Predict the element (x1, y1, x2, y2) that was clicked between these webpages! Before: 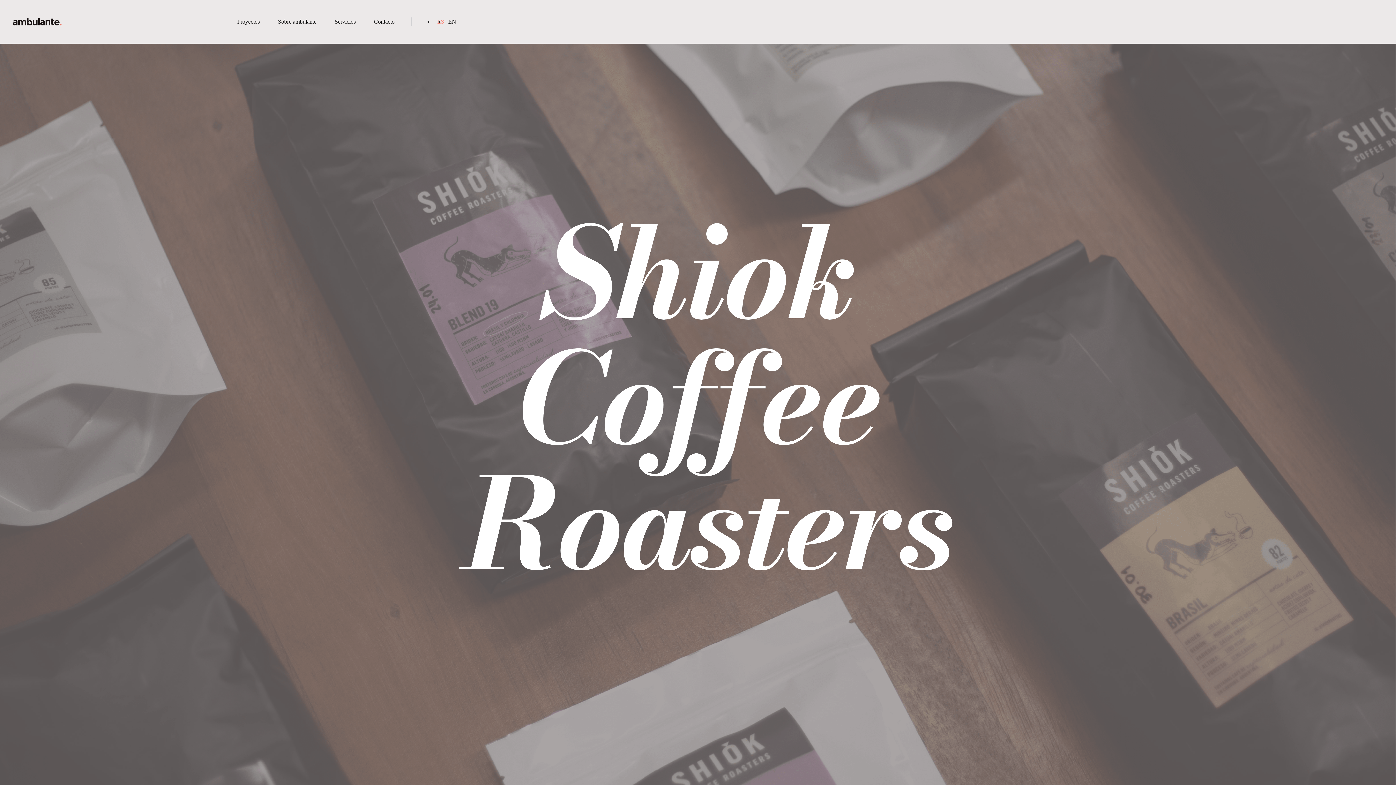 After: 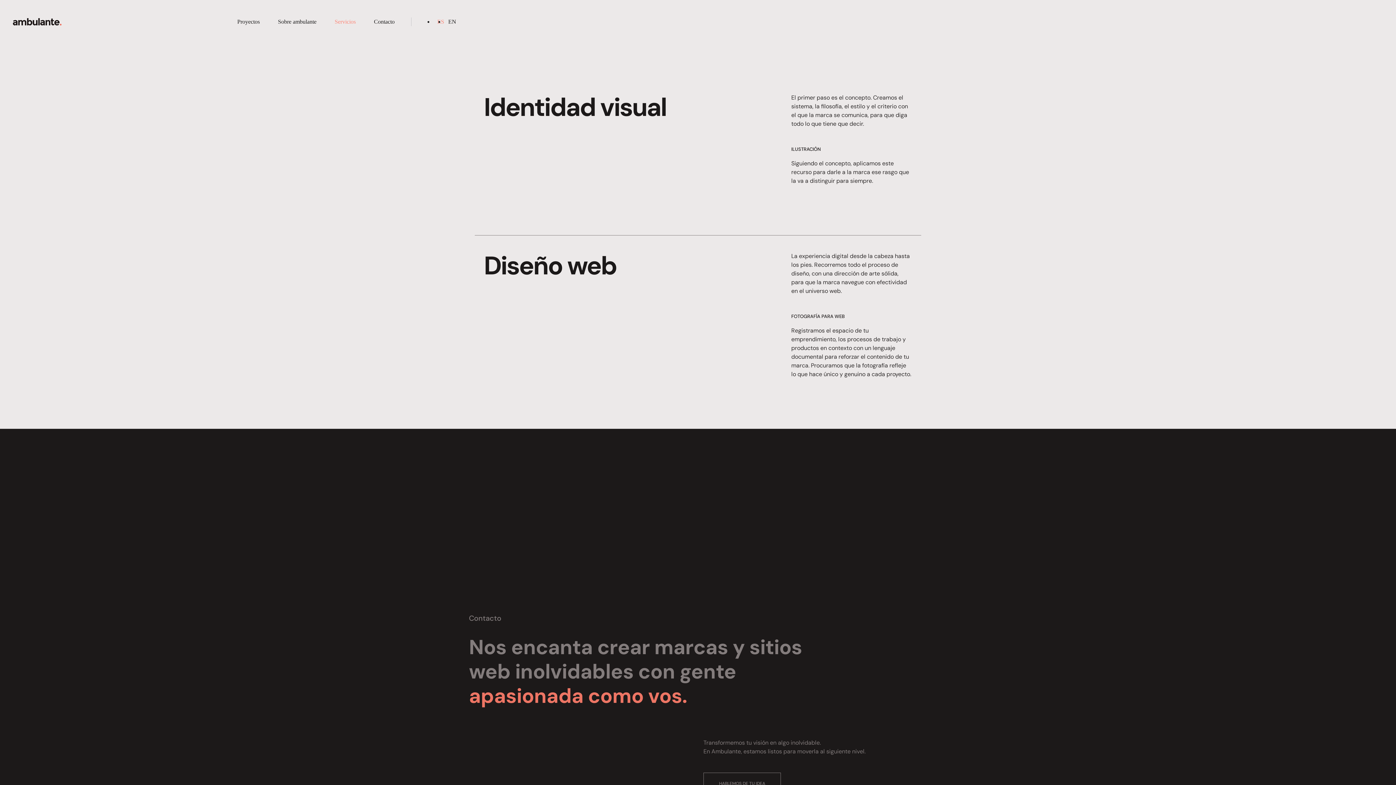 Action: label: Servicios bbox: (325, 0, 364, 43)